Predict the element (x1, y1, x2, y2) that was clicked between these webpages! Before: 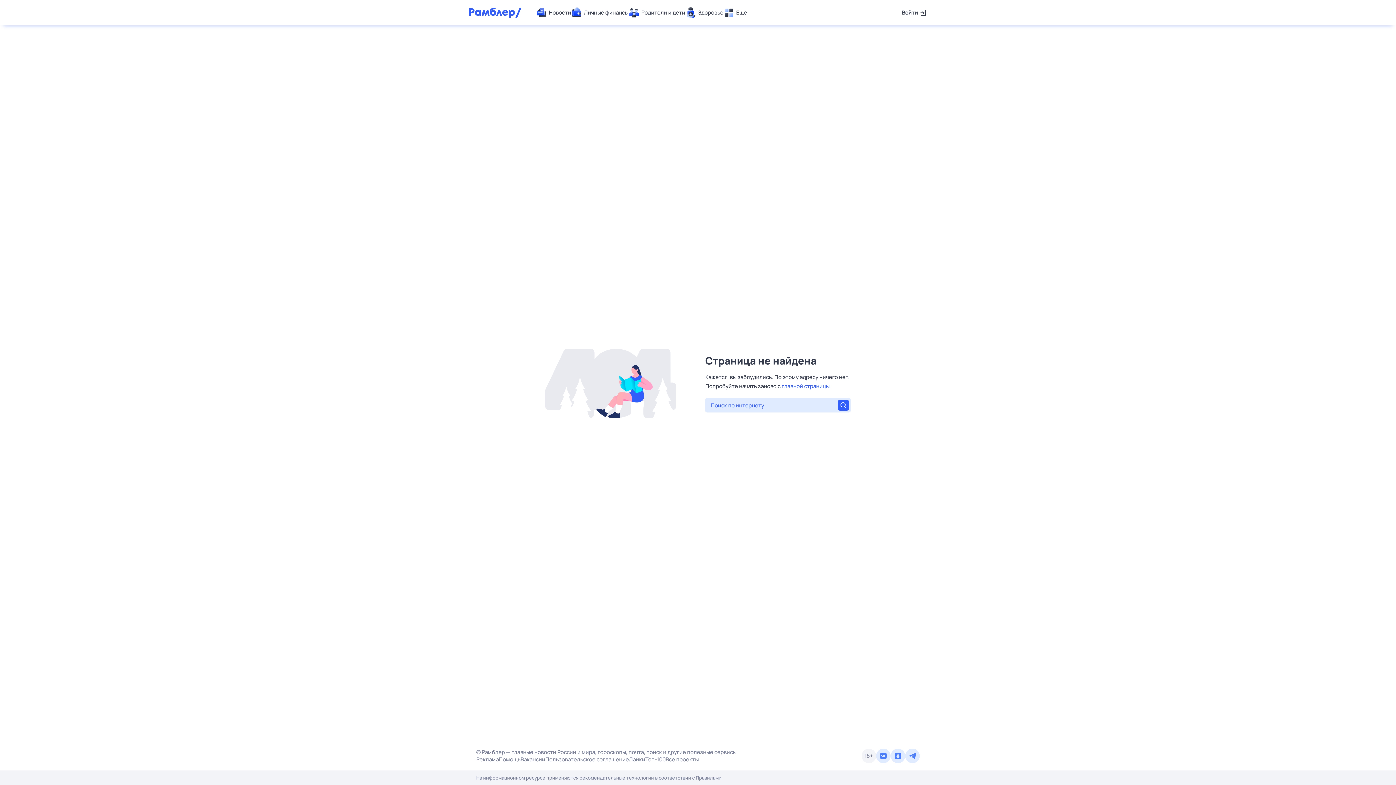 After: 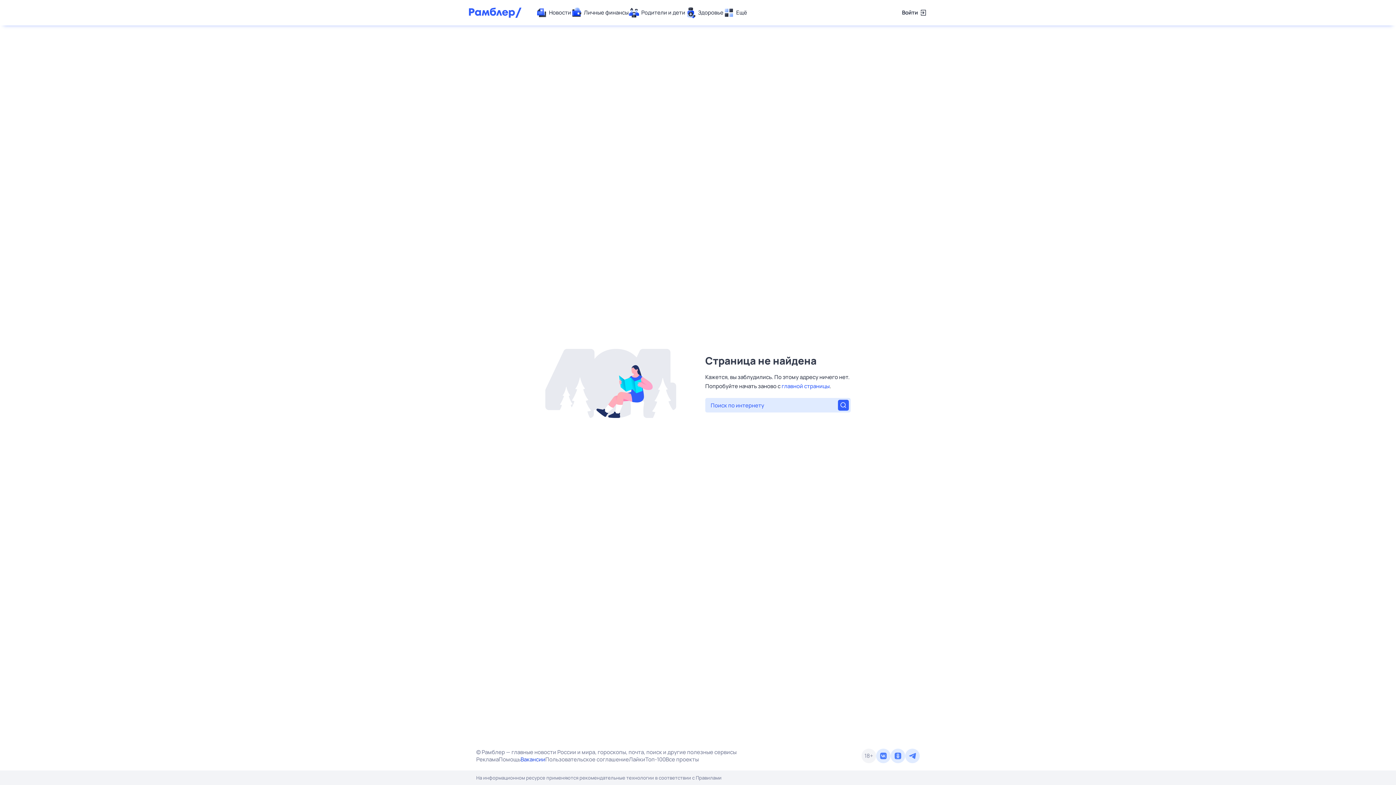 Action: bbox: (520, 756, 545, 763) label: Вакансии